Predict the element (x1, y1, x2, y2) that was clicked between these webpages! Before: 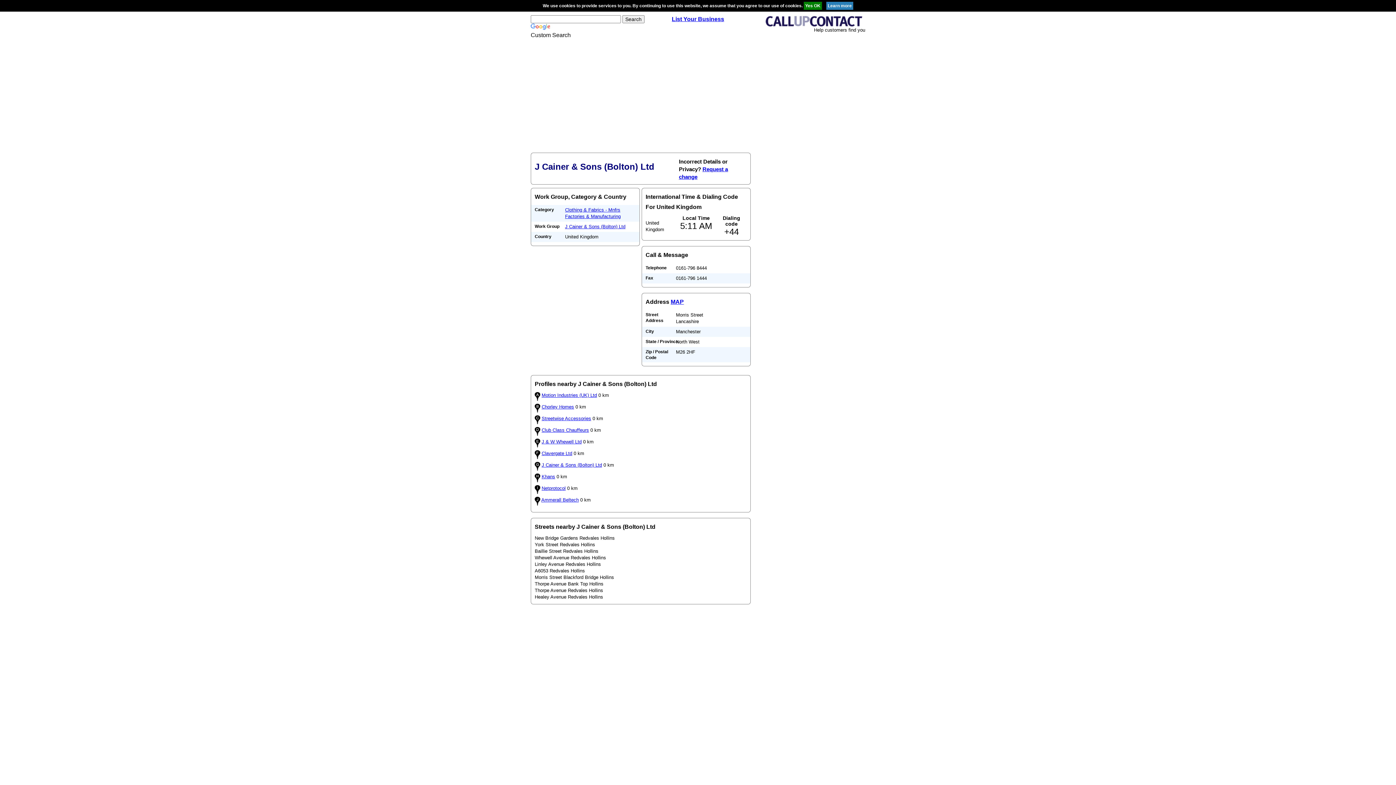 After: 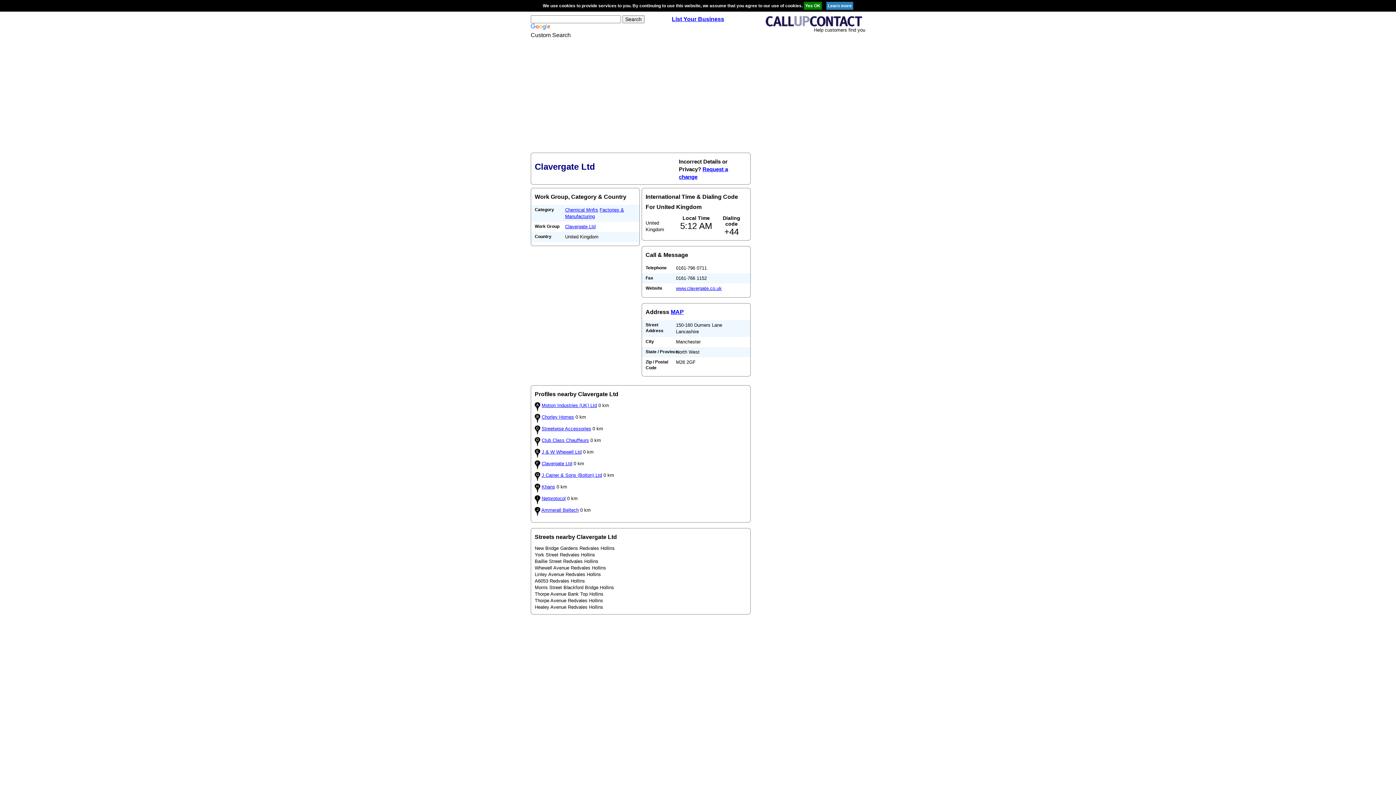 Action: bbox: (541, 450, 572, 456) label: Clavergate Ltd